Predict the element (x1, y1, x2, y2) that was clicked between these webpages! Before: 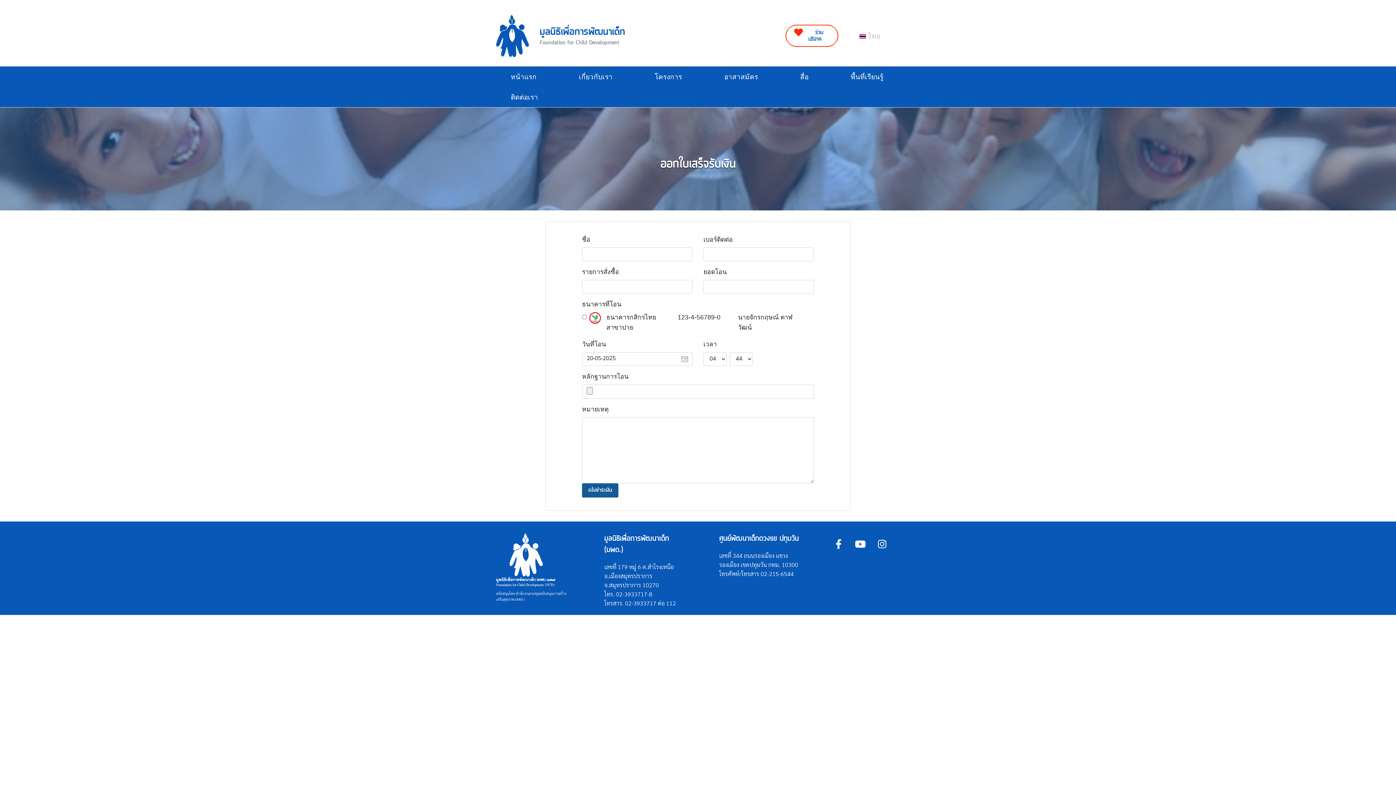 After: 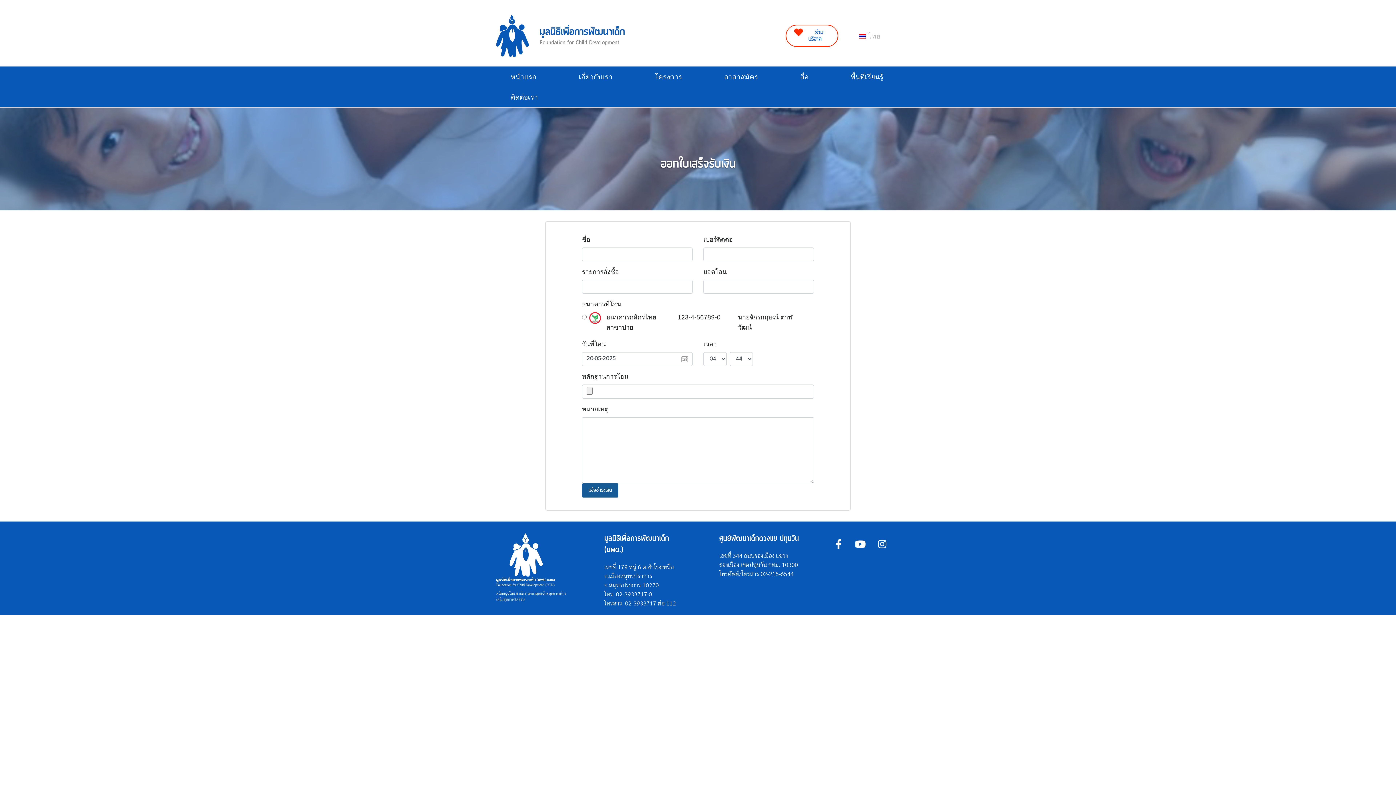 Action: bbox: (794, 25, 835, 46) label: ร่วมบริจาค